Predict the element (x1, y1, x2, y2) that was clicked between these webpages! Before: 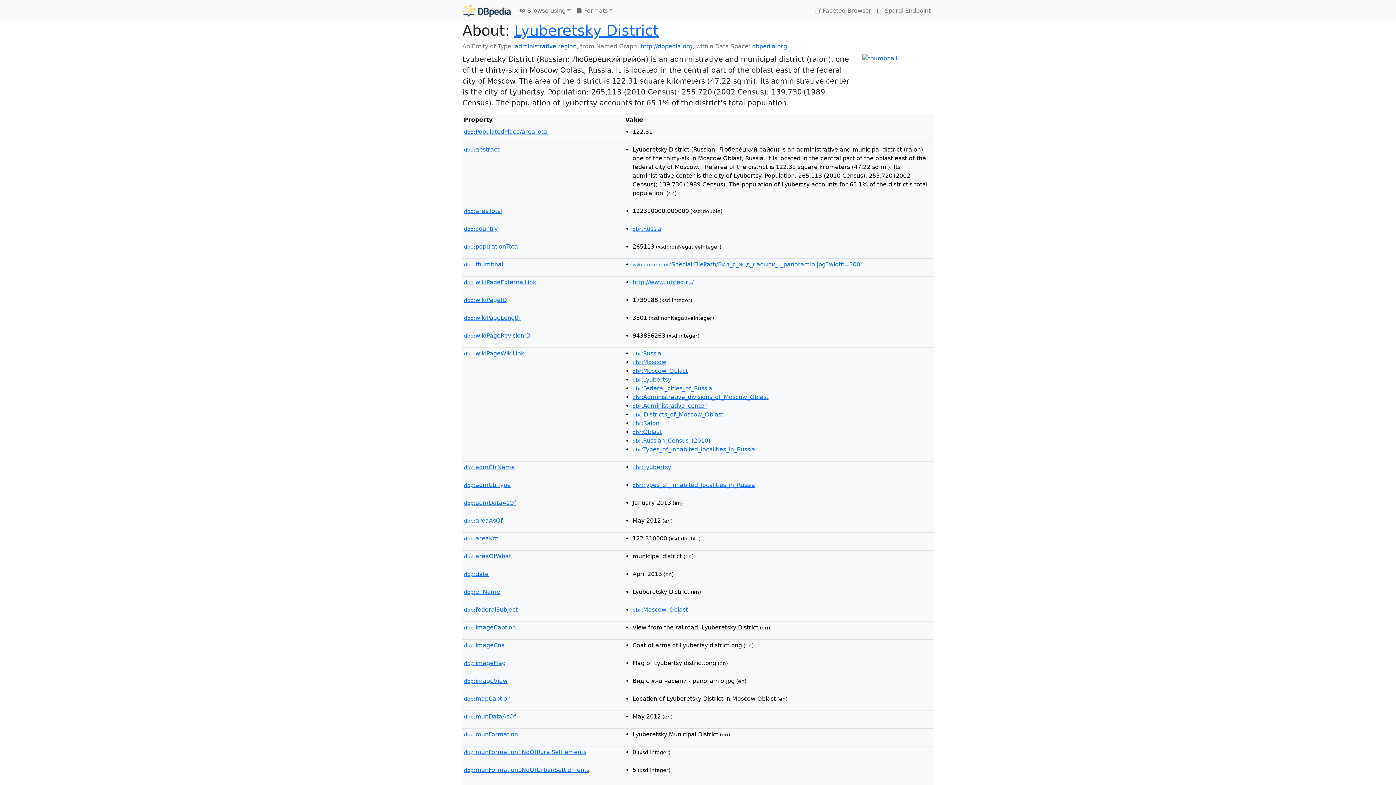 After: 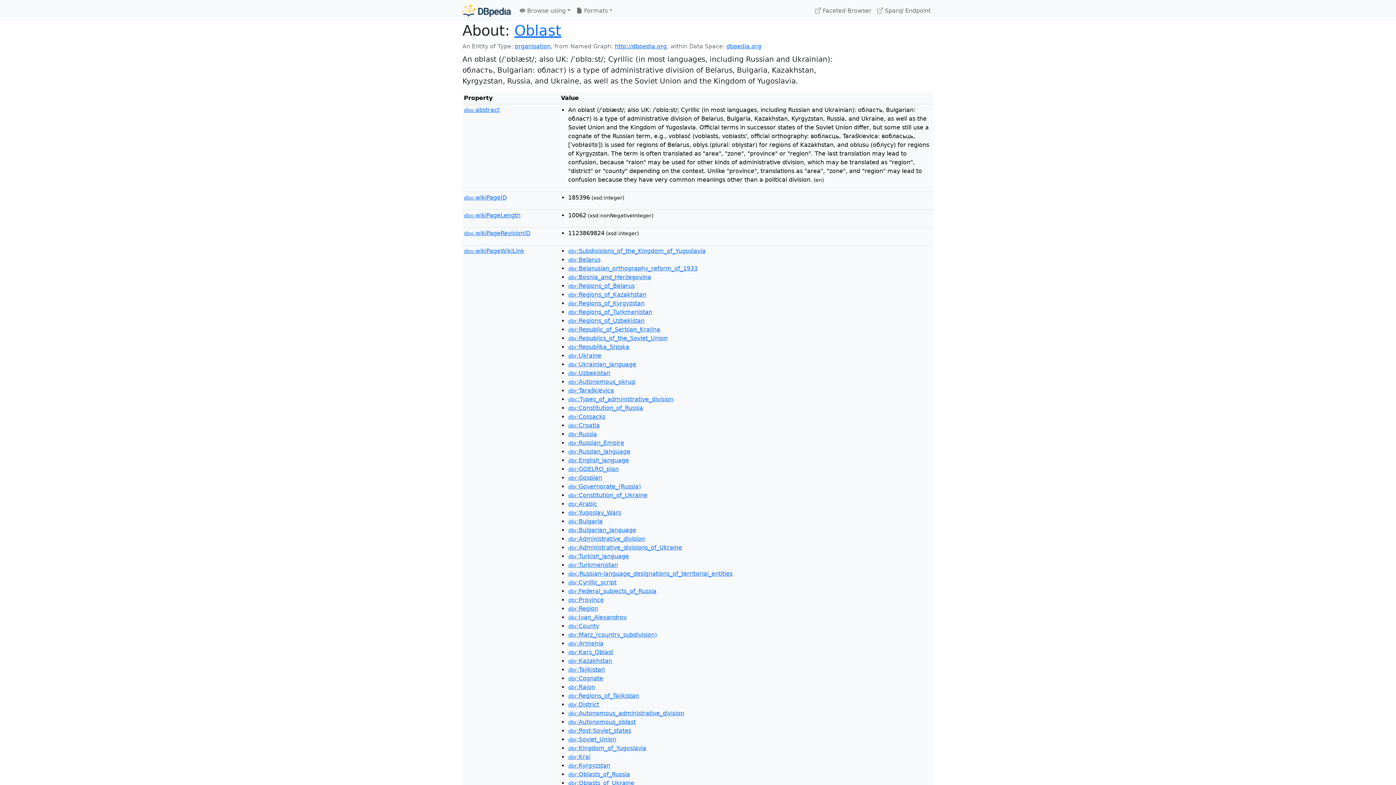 Action: label: dbr:Oblast bbox: (632, 428, 661, 435)